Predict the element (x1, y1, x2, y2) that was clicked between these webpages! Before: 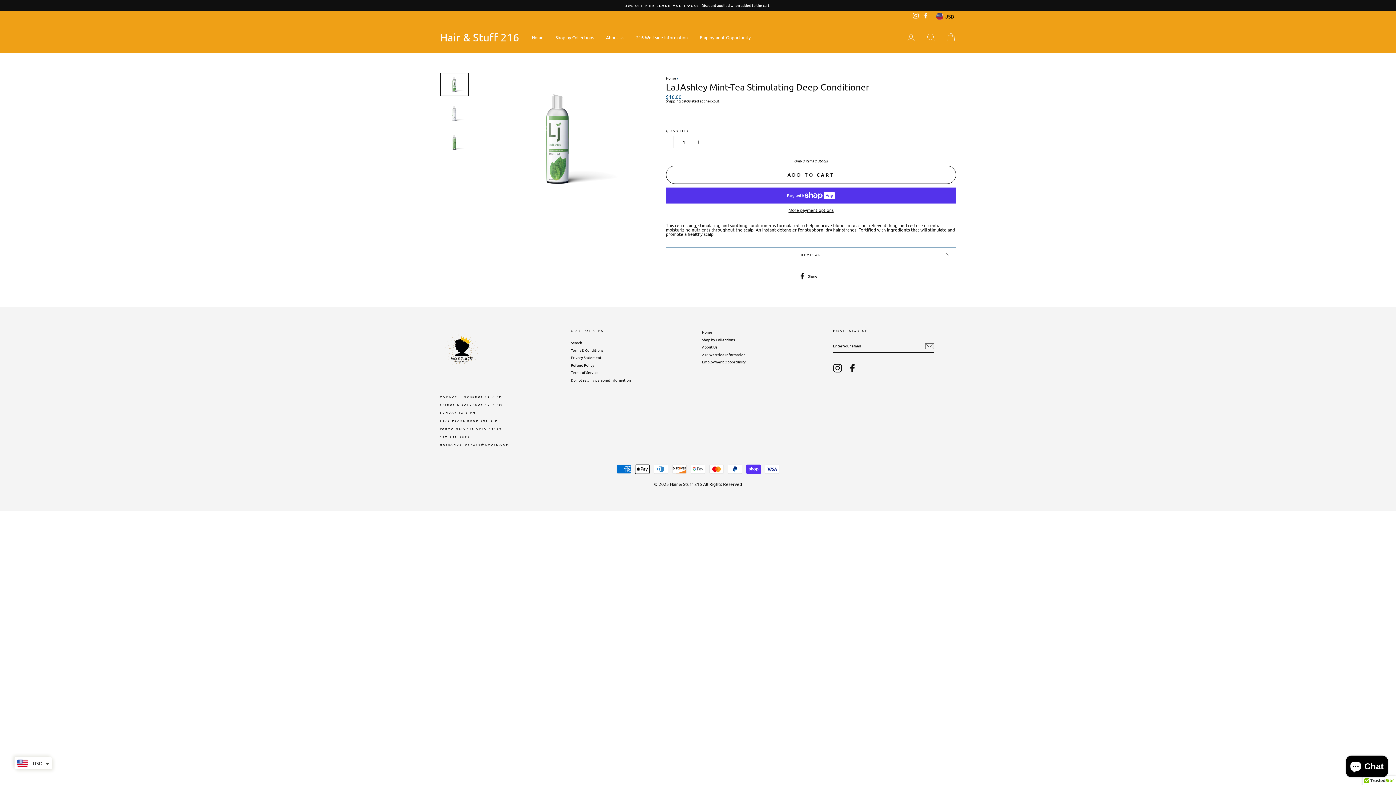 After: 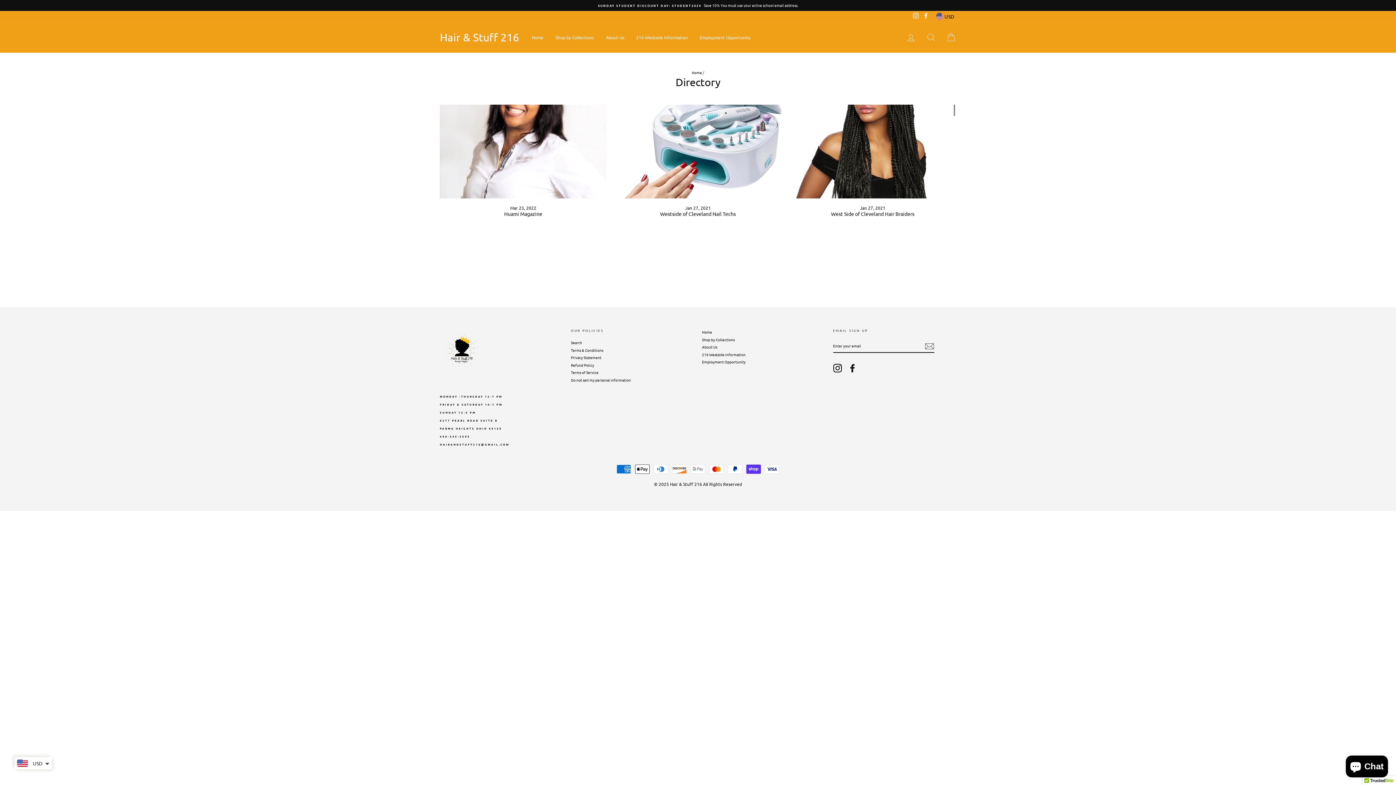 Action: bbox: (630, 33, 693, 41) label: 216 Westside Information